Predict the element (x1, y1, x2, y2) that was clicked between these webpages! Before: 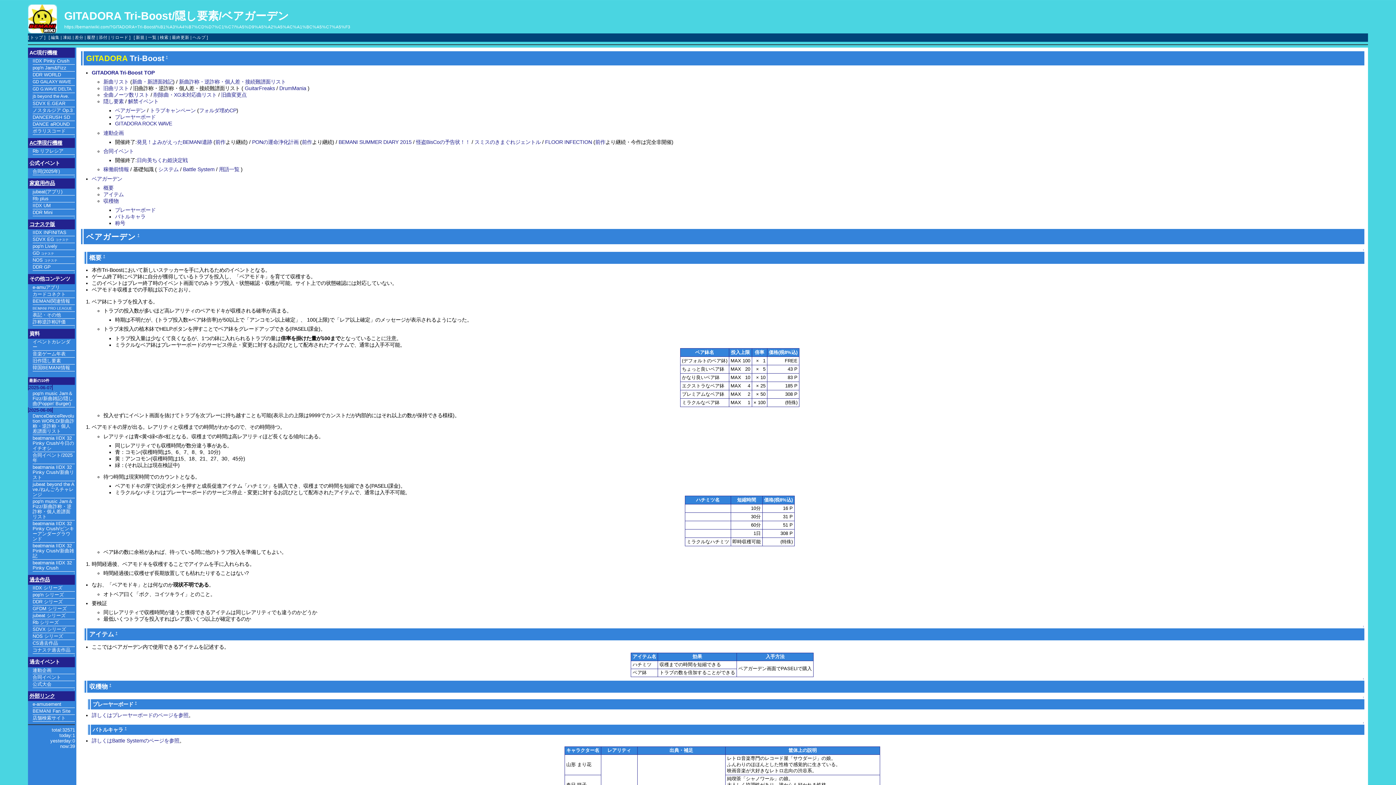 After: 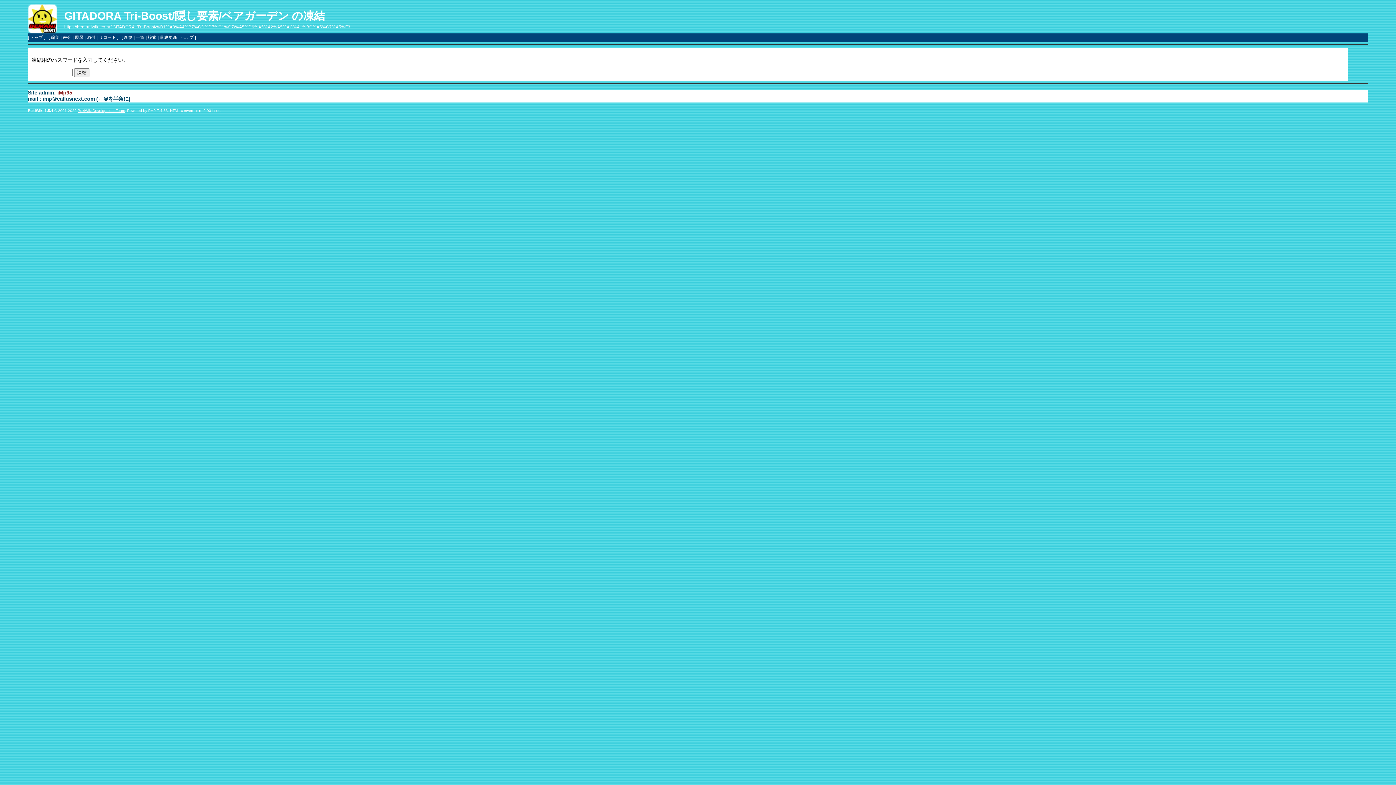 Action: bbox: (62, 35, 71, 39) label: 凍結